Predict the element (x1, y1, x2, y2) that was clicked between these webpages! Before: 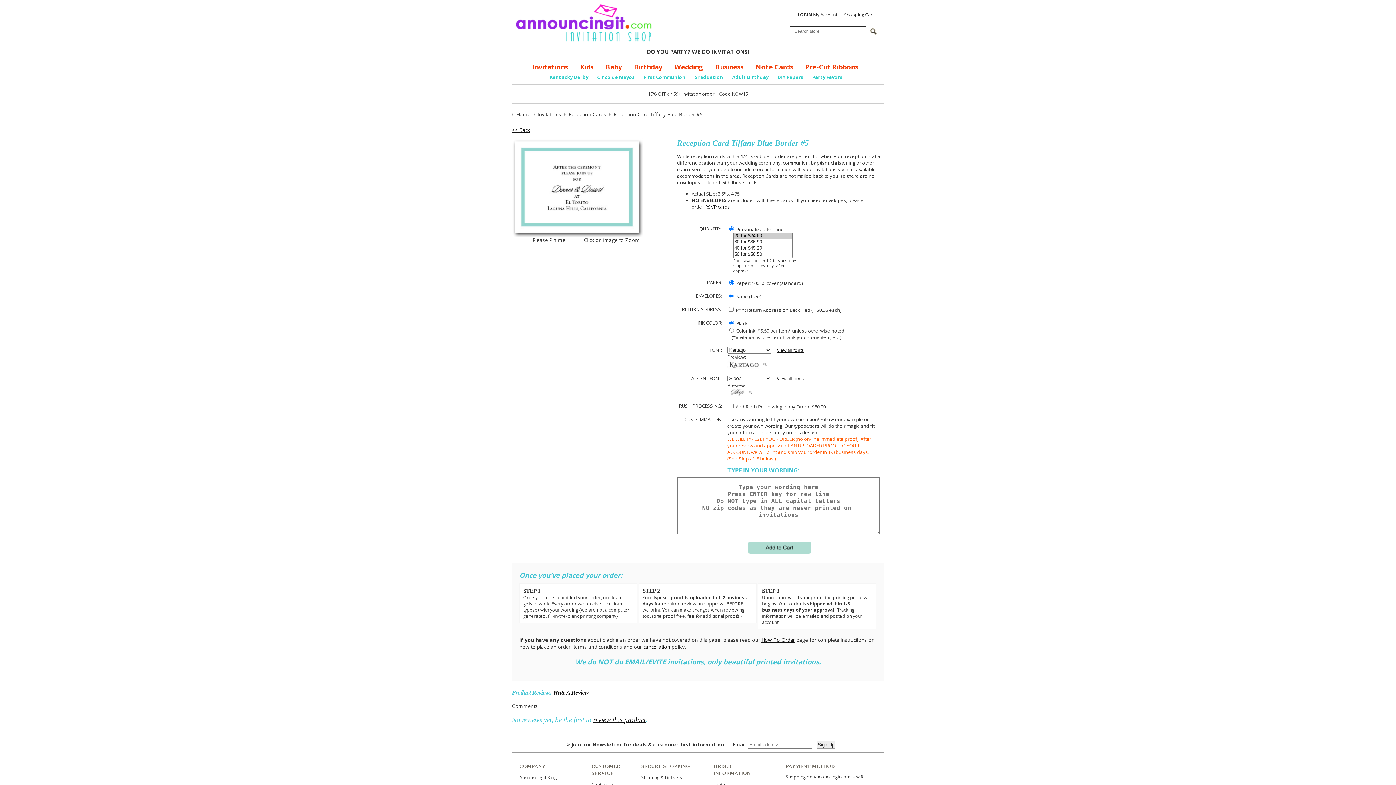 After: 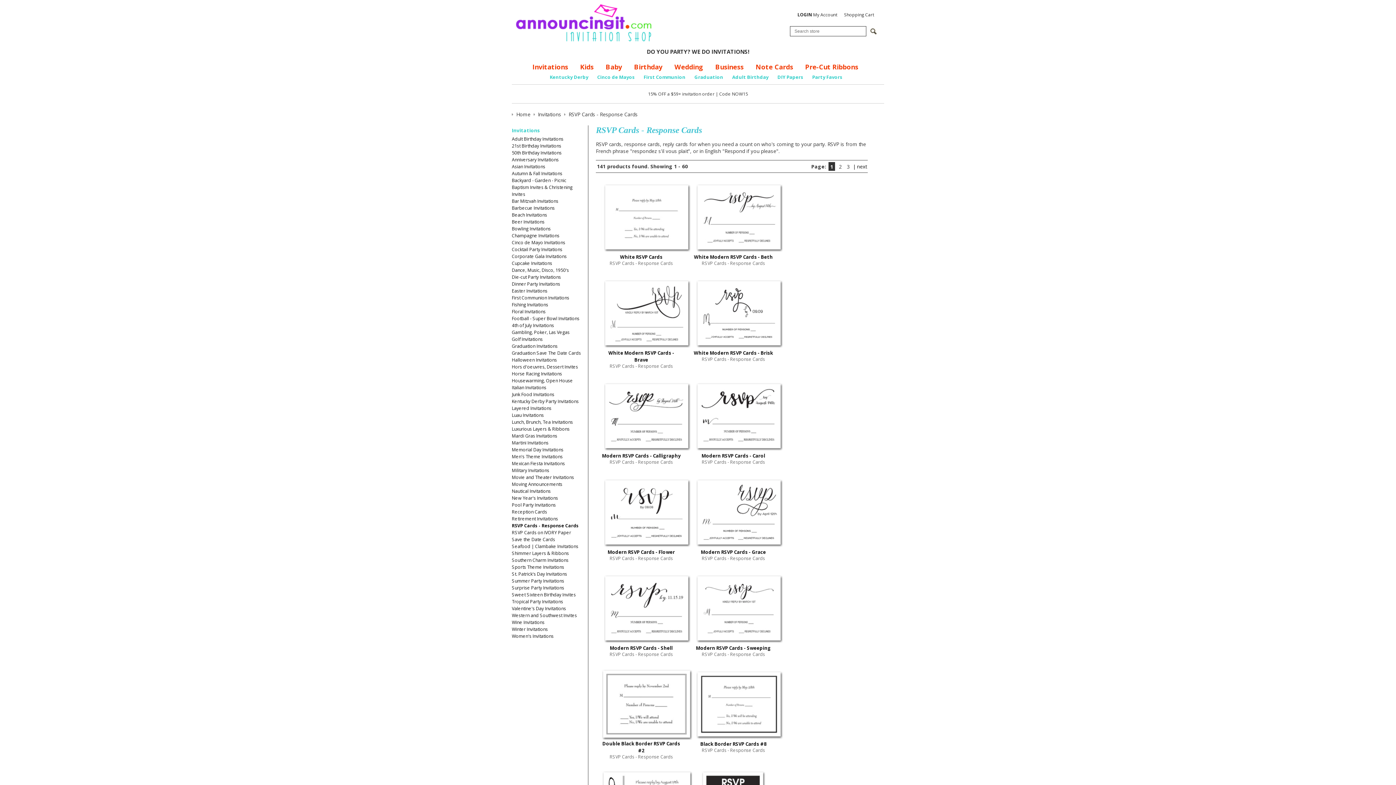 Action: label: RSVP cards bbox: (705, 203, 730, 210)